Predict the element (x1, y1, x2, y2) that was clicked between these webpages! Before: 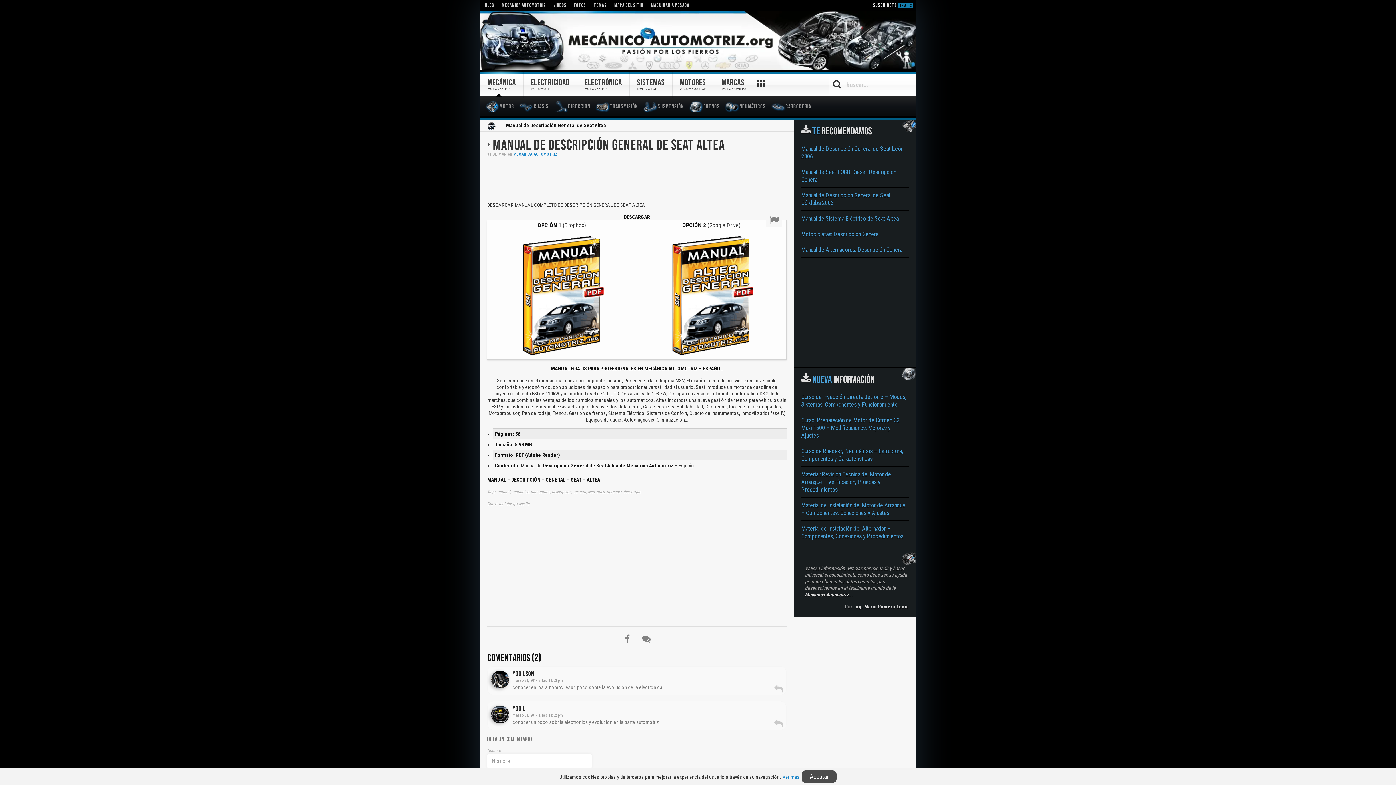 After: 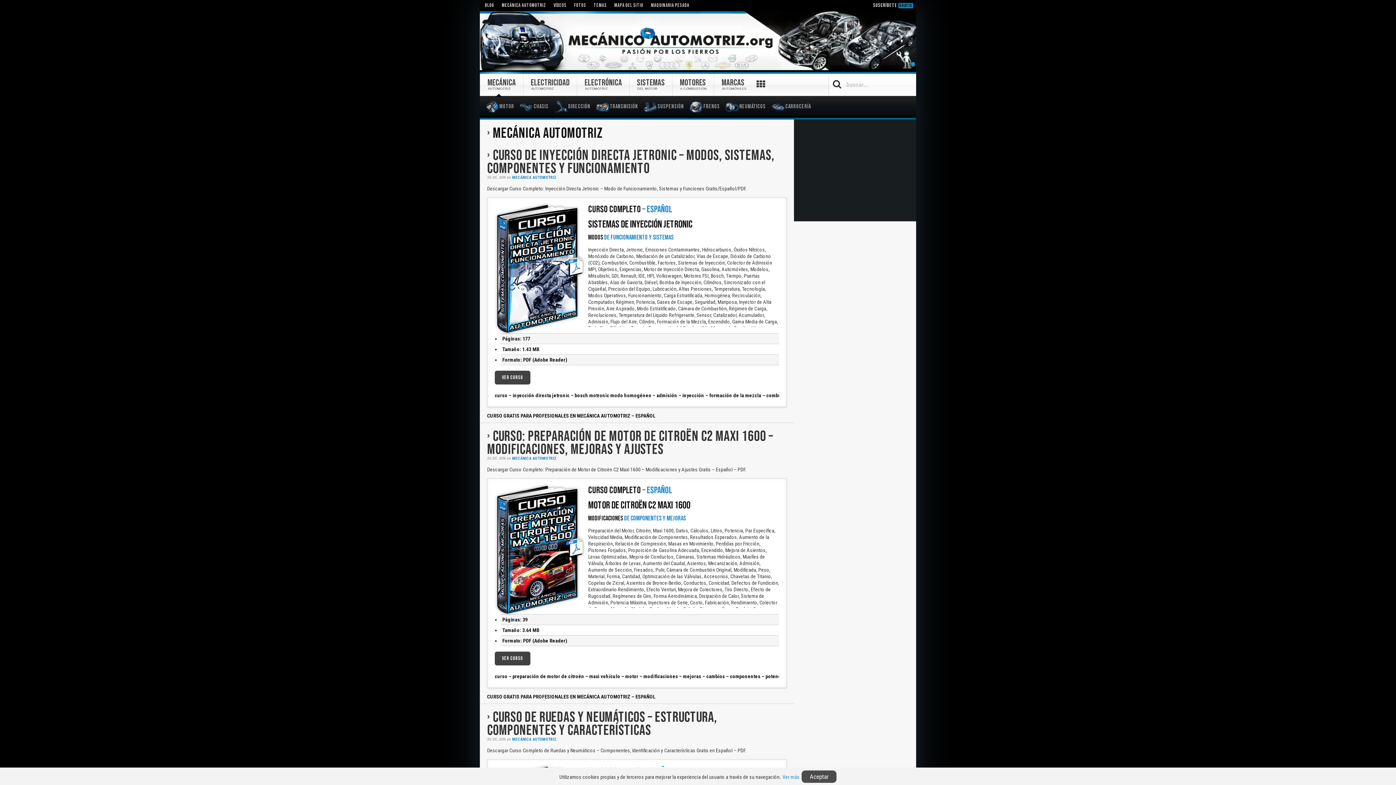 Action: label: MECÁNICA AUTOMOTRIZ bbox: (513, 152, 557, 156)